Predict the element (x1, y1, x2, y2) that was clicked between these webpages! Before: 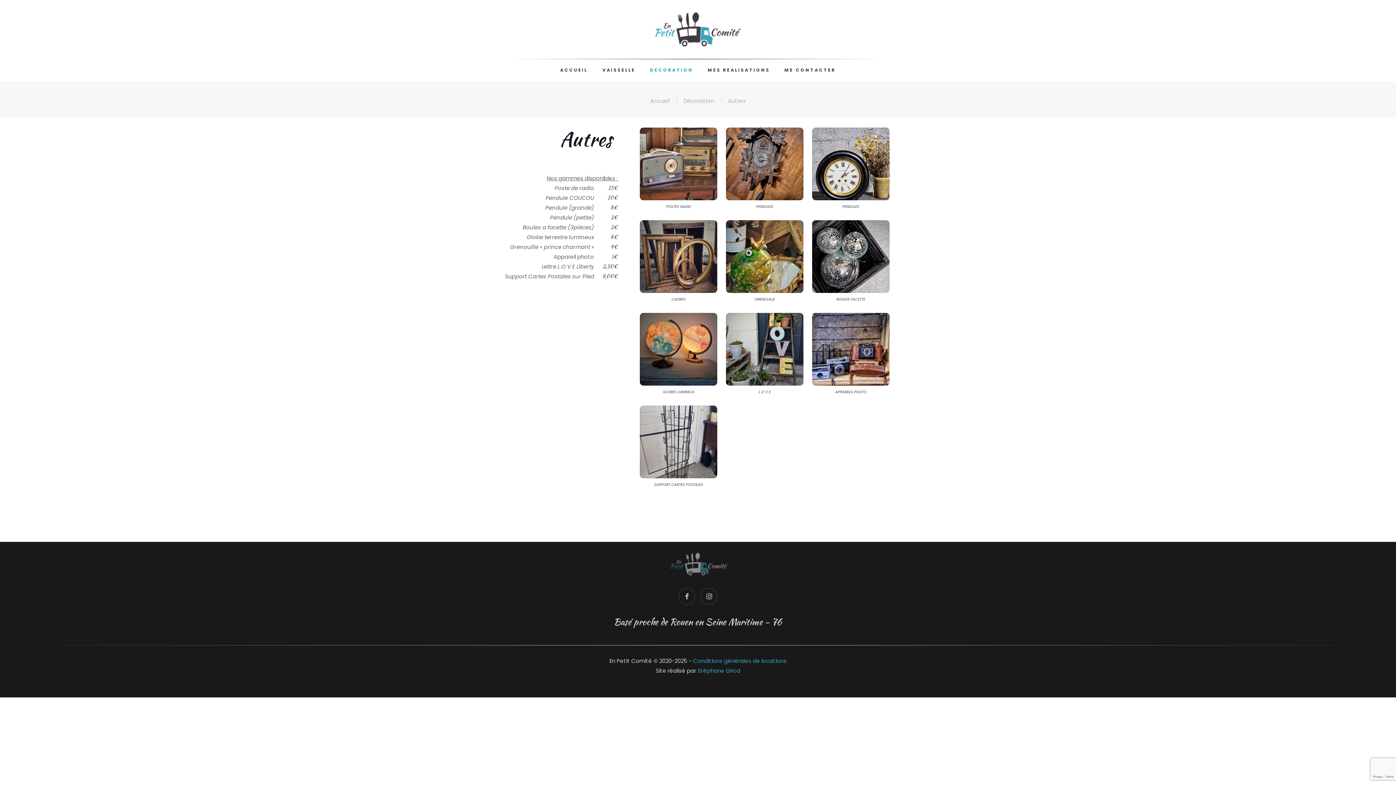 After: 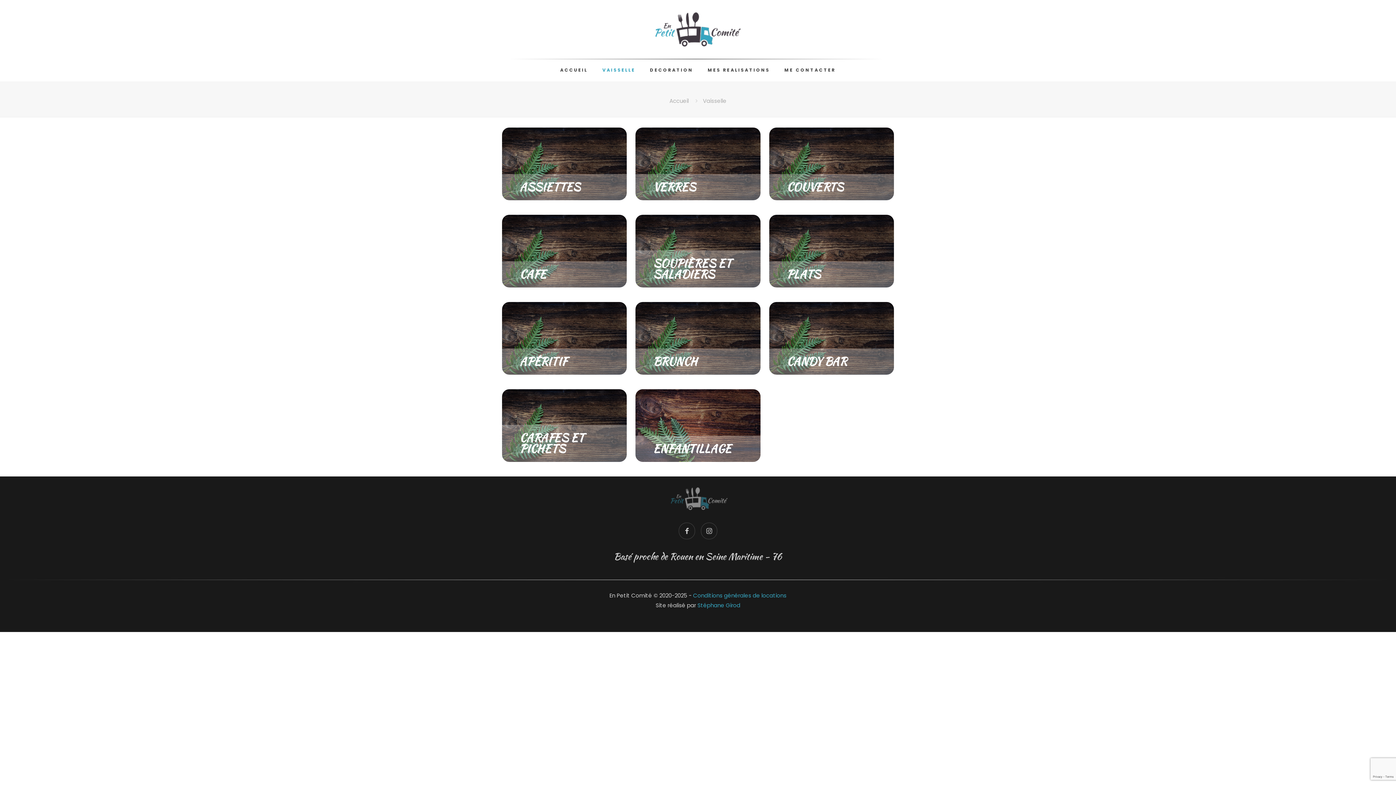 Action: label: VAISSELLE bbox: (595, 59, 642, 81)